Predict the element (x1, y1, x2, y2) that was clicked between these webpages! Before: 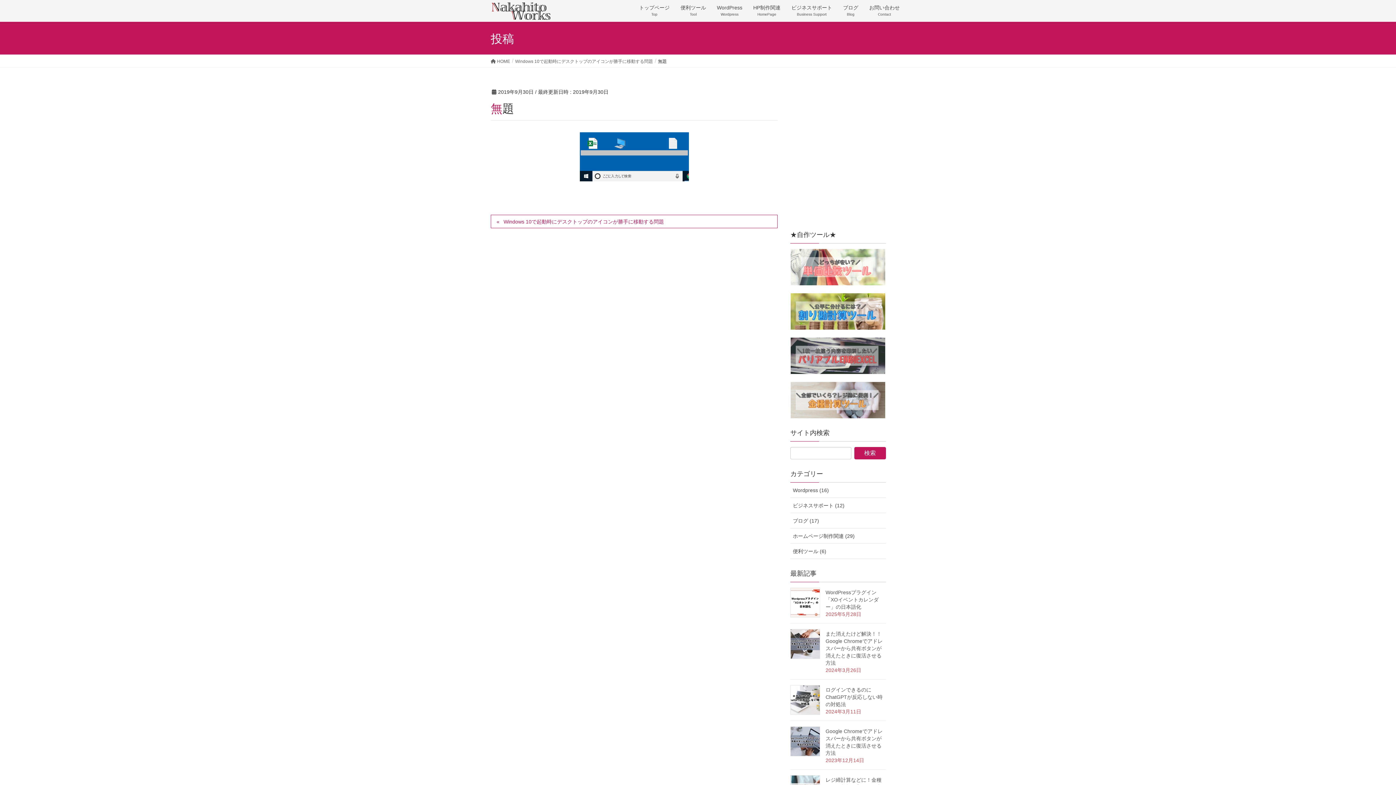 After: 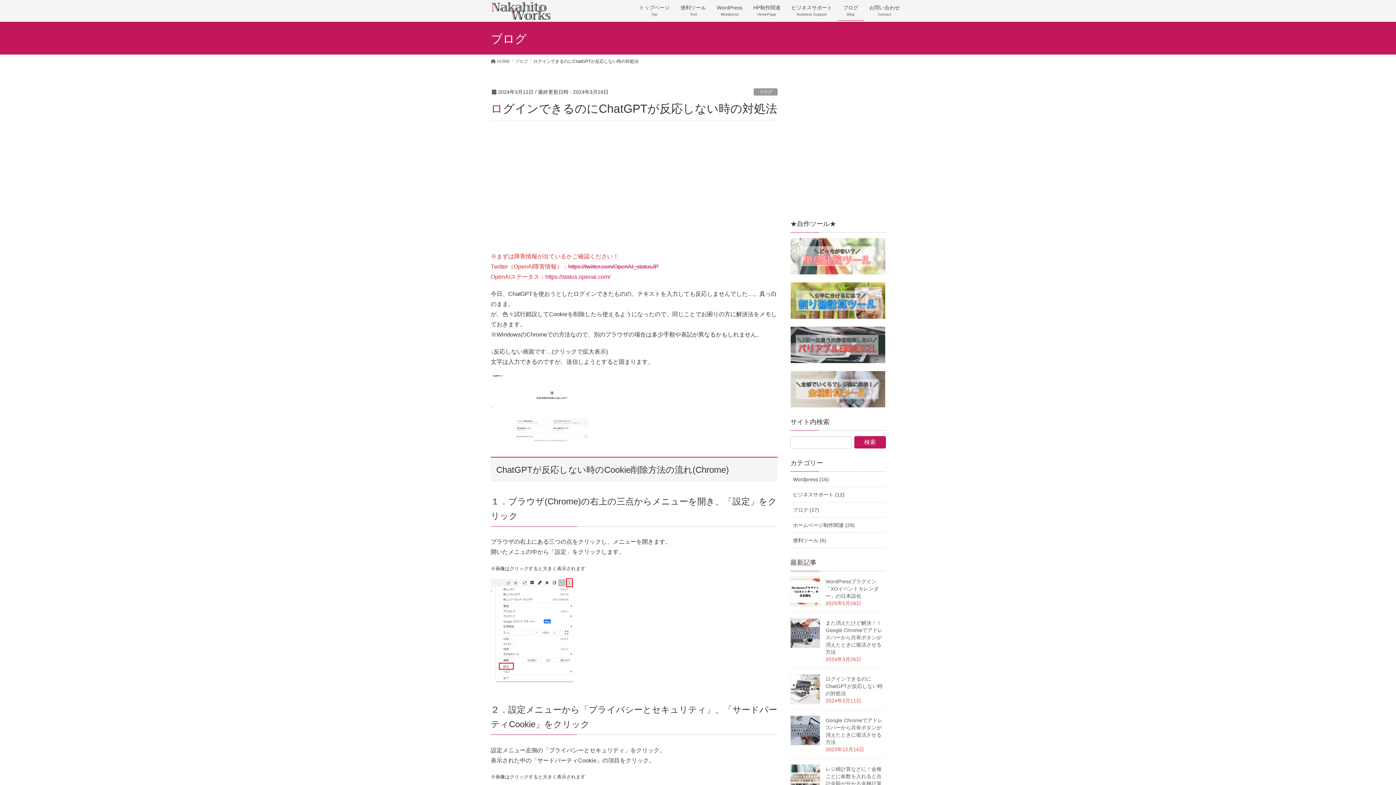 Action: bbox: (790, 685, 820, 715)